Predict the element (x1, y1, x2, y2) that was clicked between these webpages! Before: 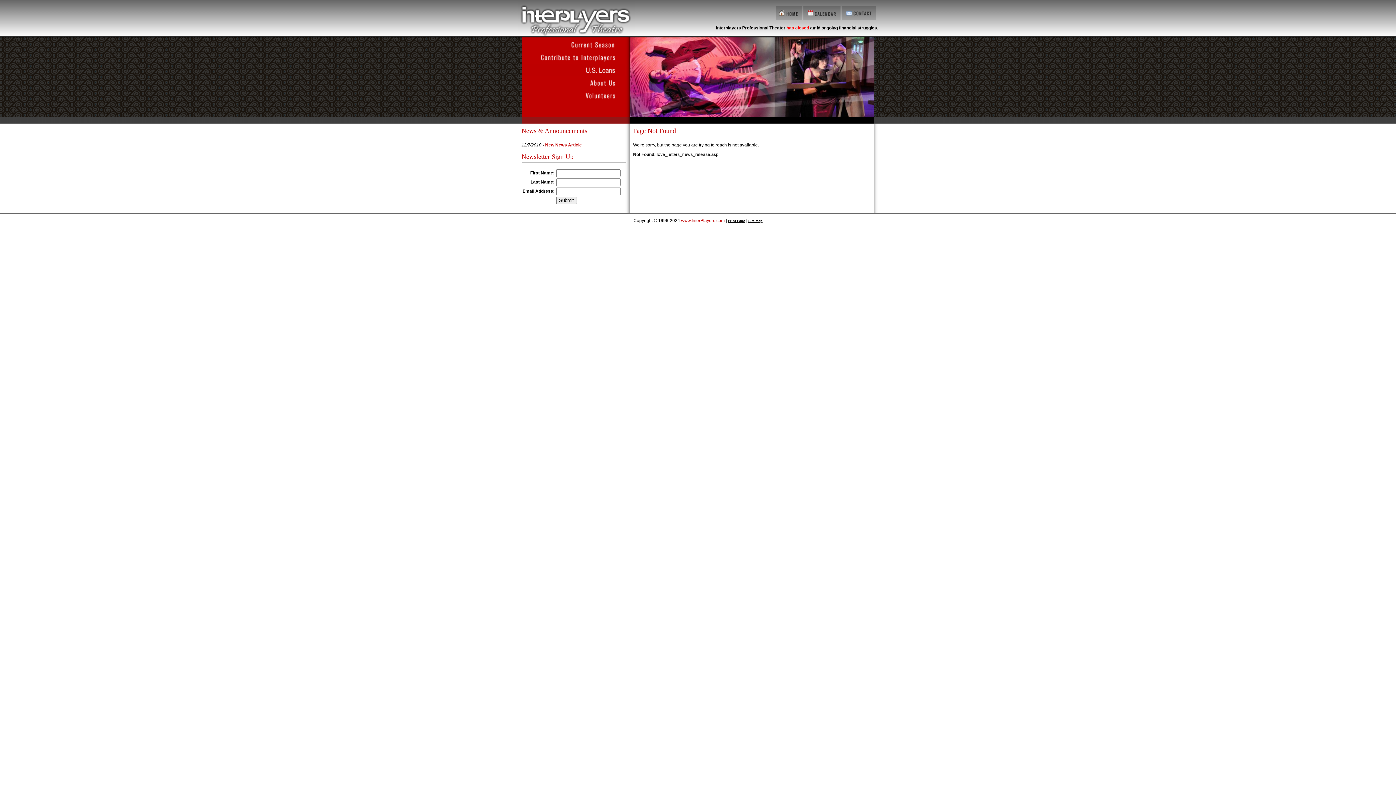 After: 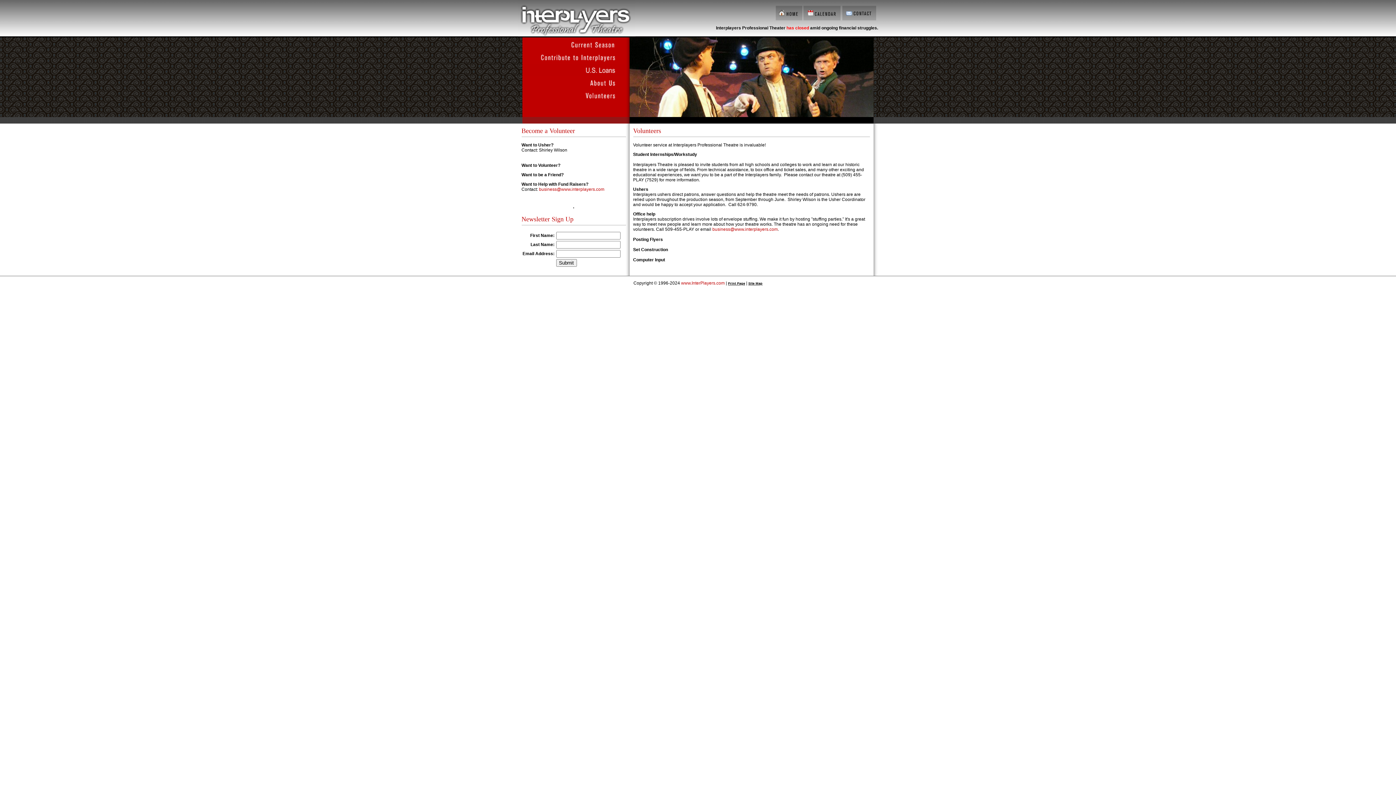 Action: bbox: (522, 97, 629, 102)